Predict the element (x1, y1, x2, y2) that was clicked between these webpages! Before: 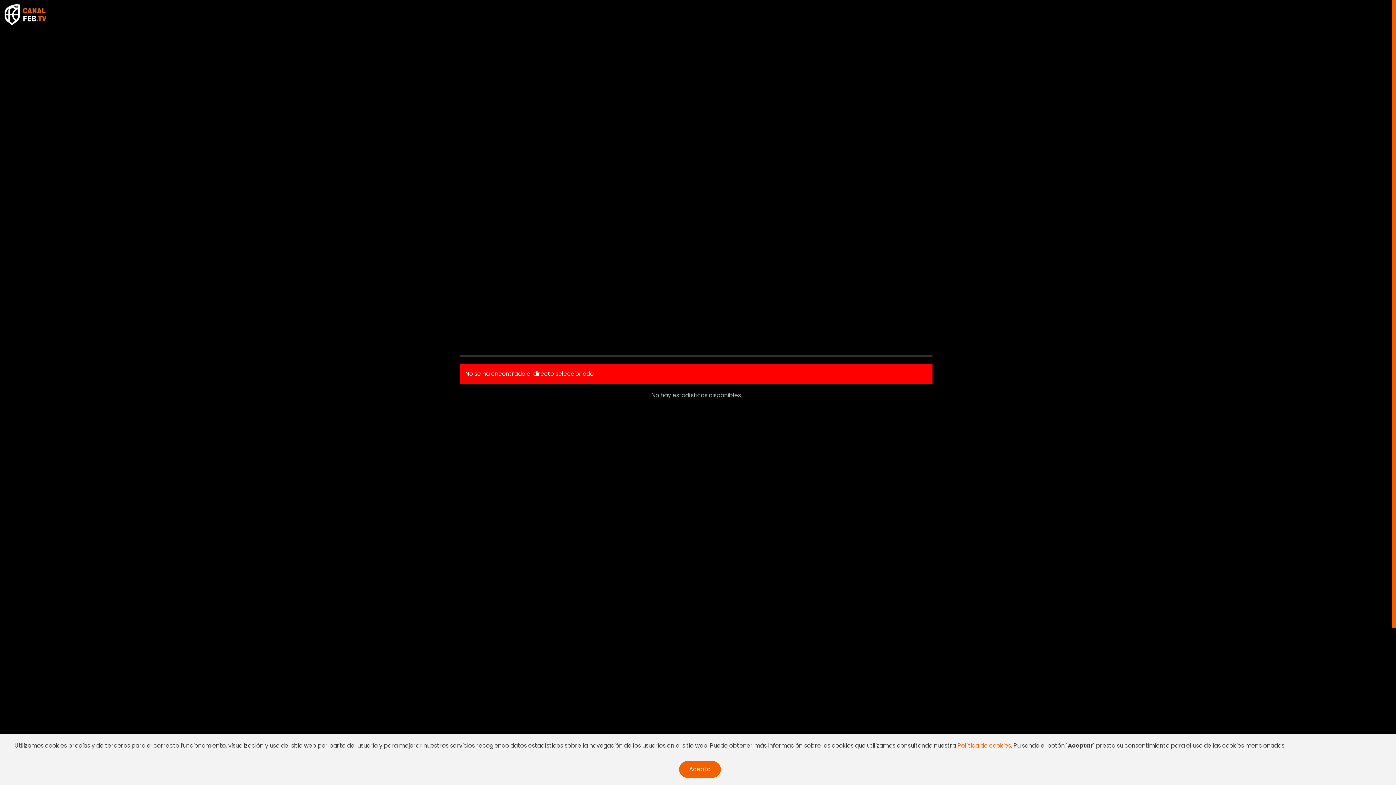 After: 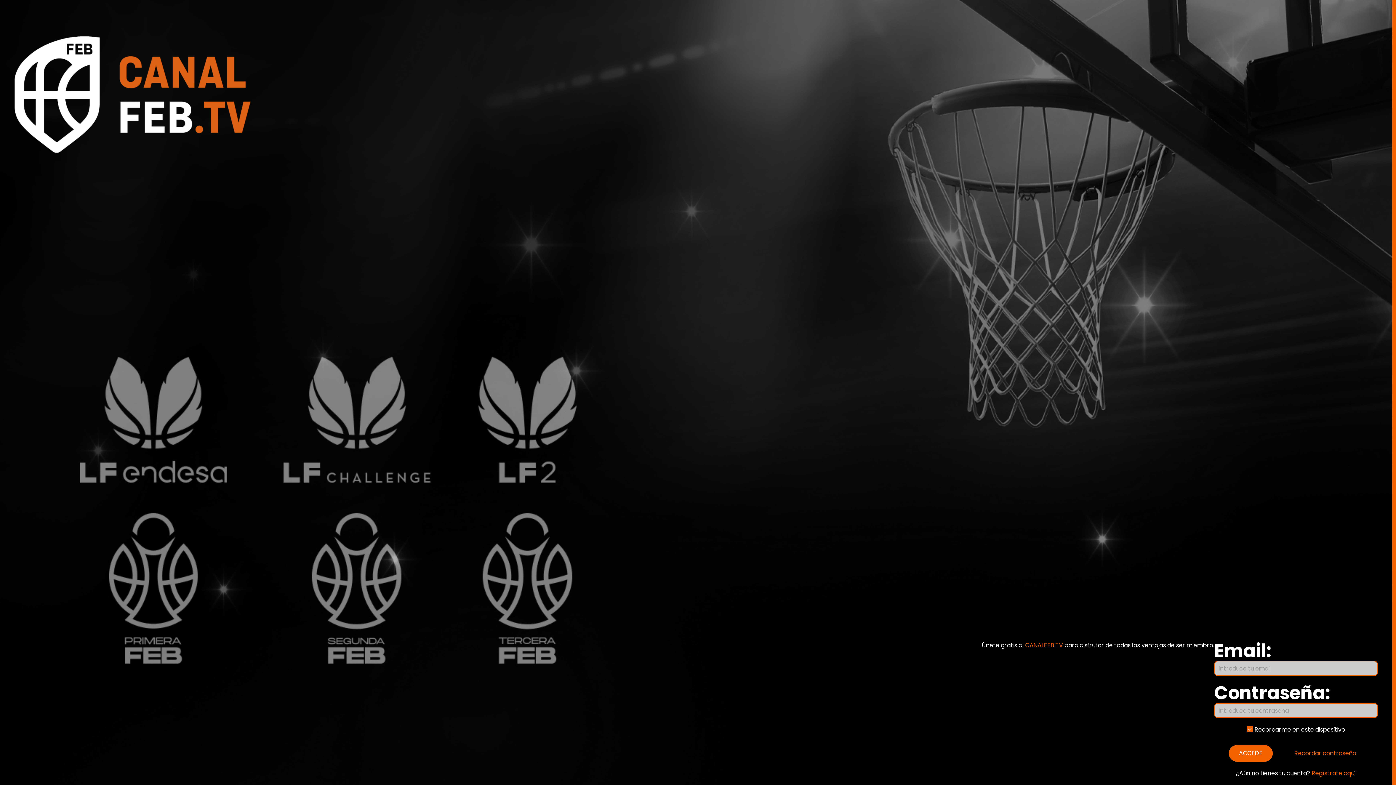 Action: bbox: (-9, 0, 60, 29)